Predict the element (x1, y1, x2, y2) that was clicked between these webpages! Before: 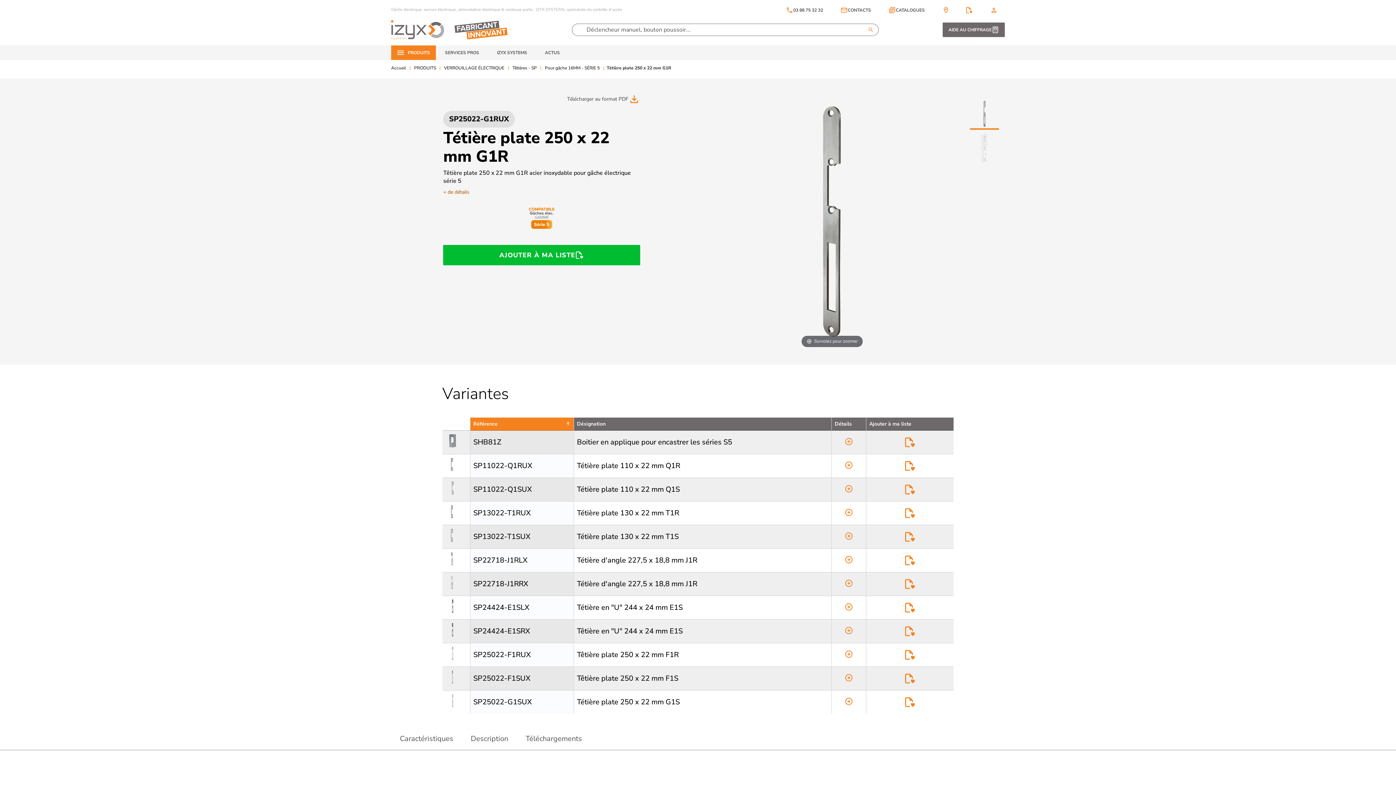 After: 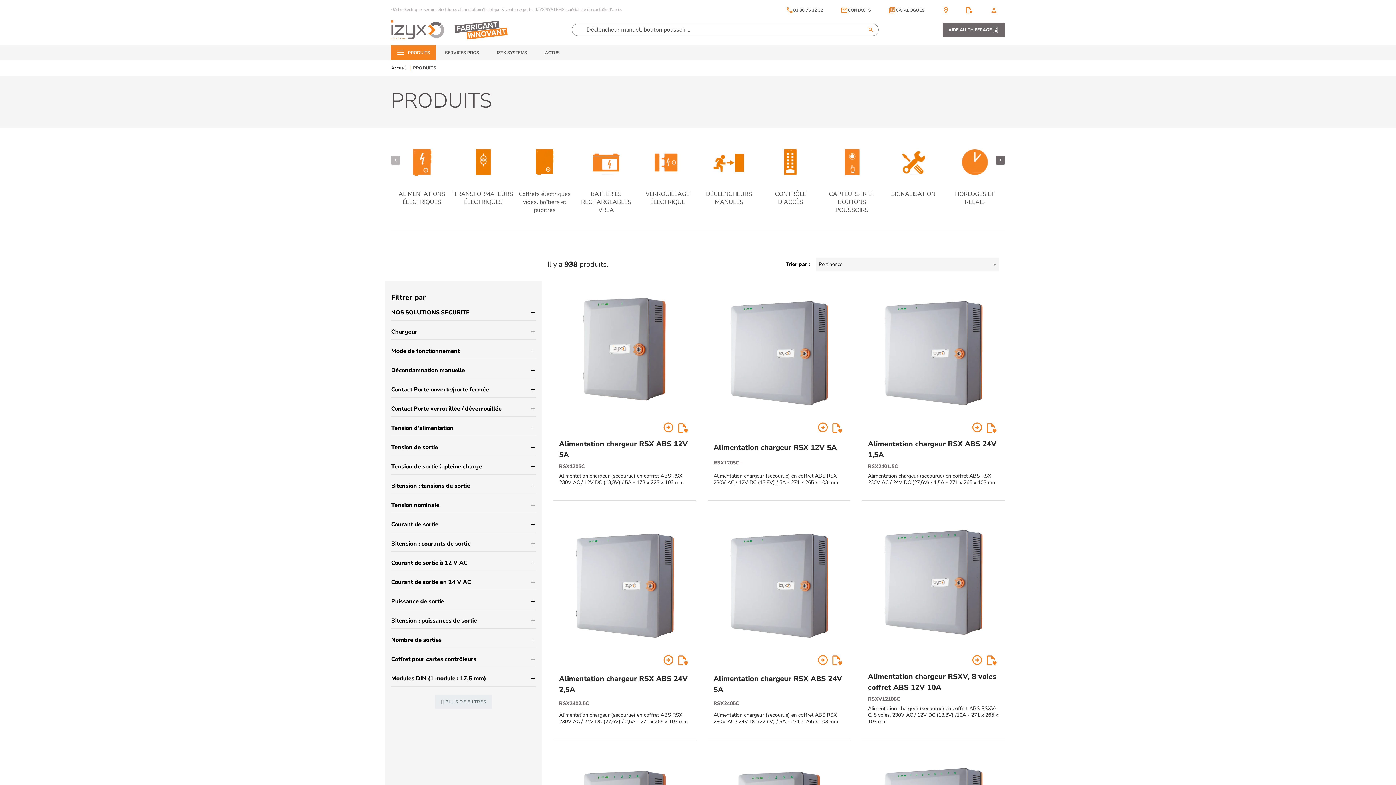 Action: label: PRODUITS bbox: (410, 63, 439, 71)